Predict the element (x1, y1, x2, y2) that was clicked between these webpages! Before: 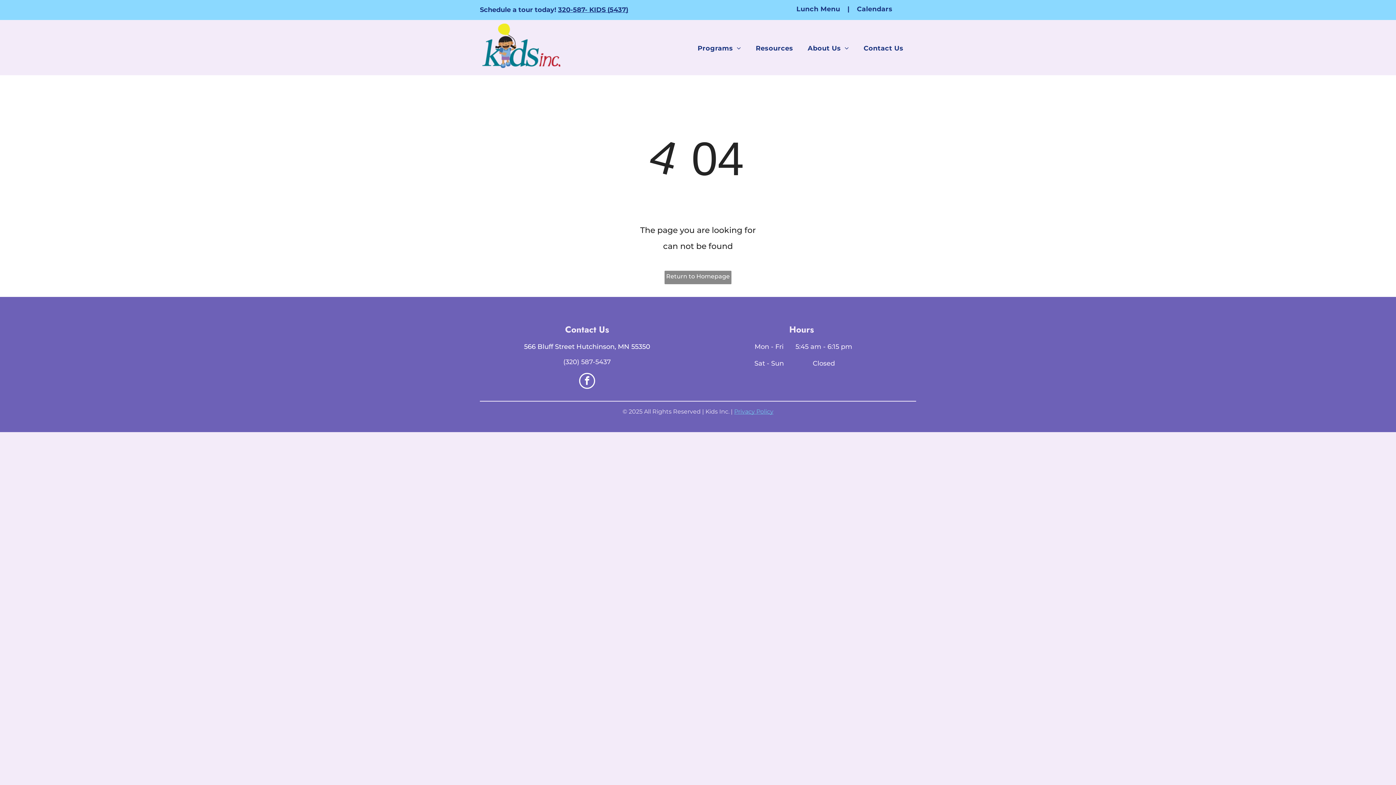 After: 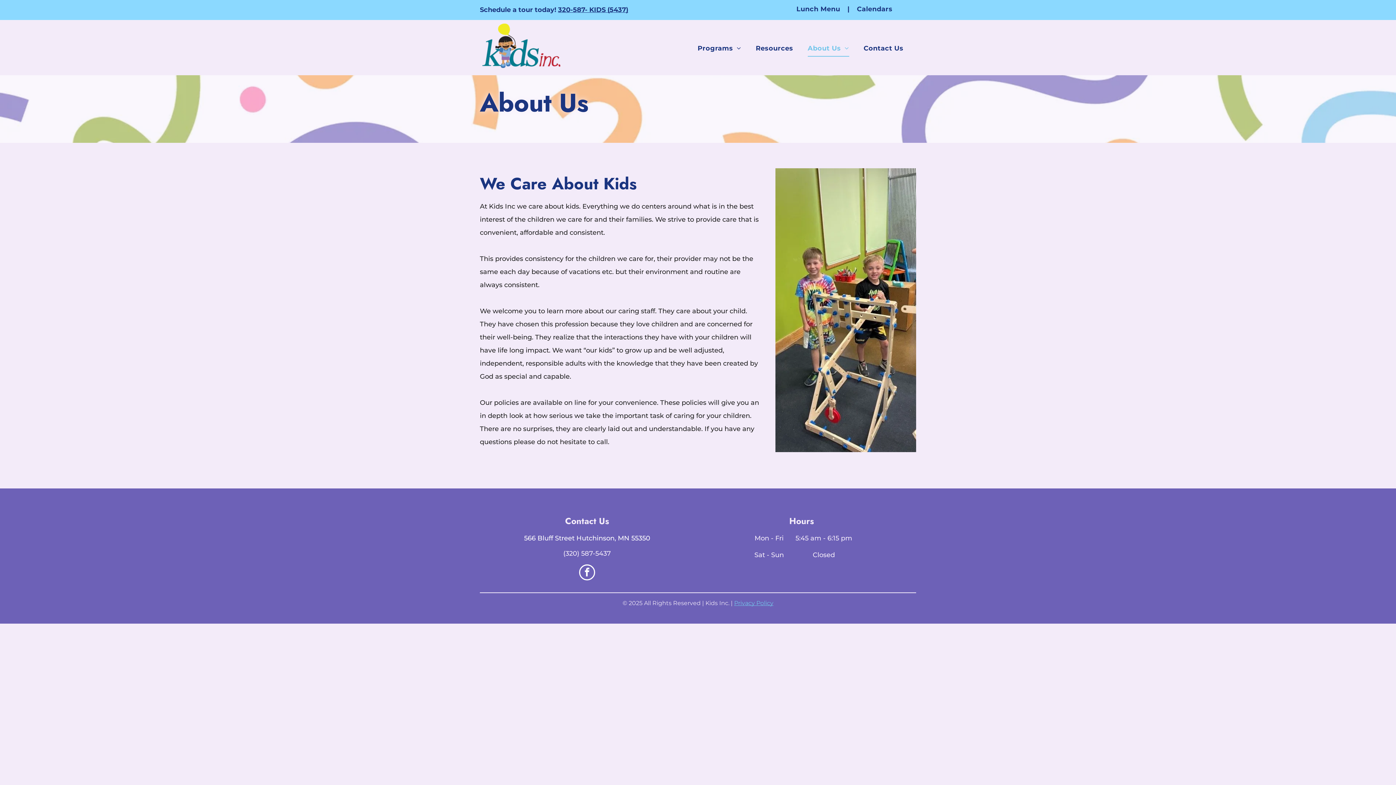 Action: label: About Us bbox: (800, 39, 856, 56)